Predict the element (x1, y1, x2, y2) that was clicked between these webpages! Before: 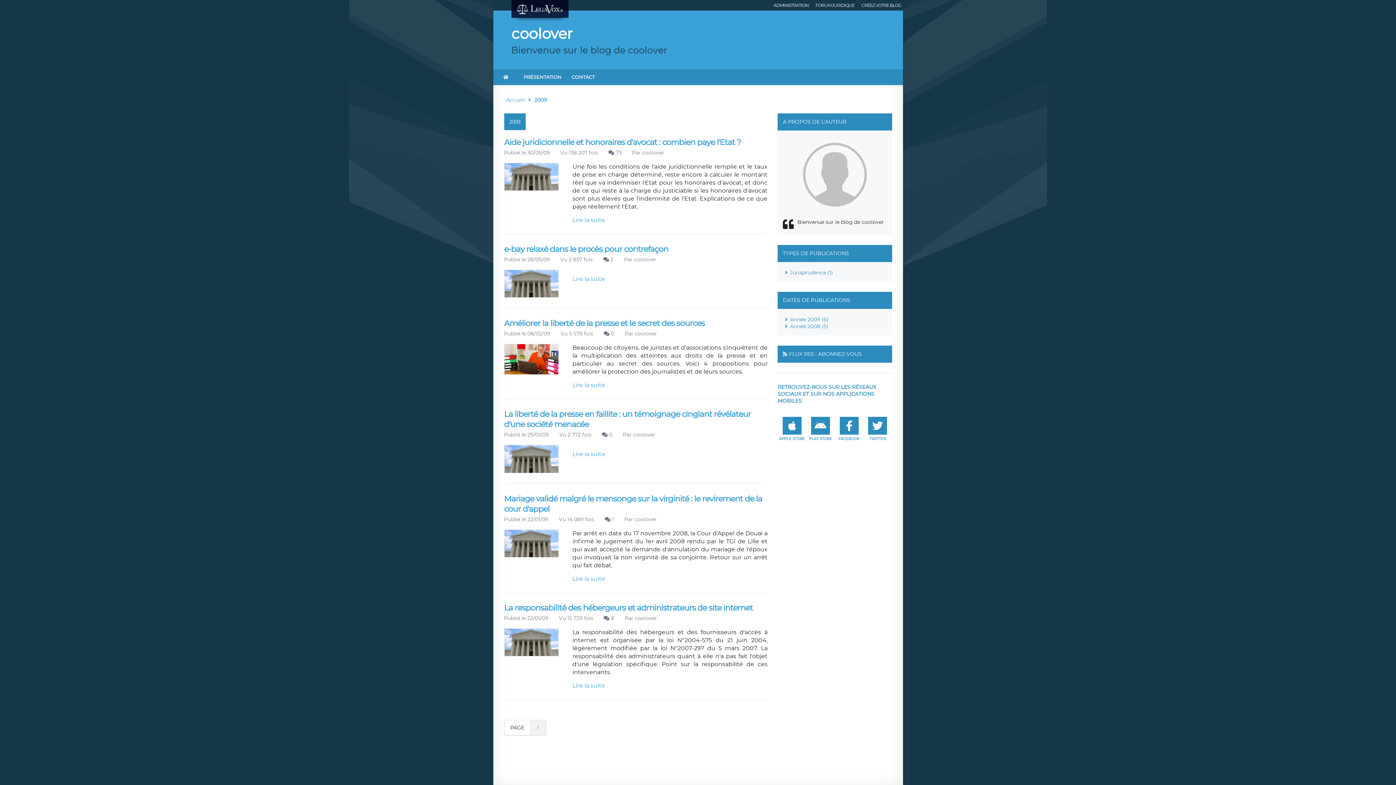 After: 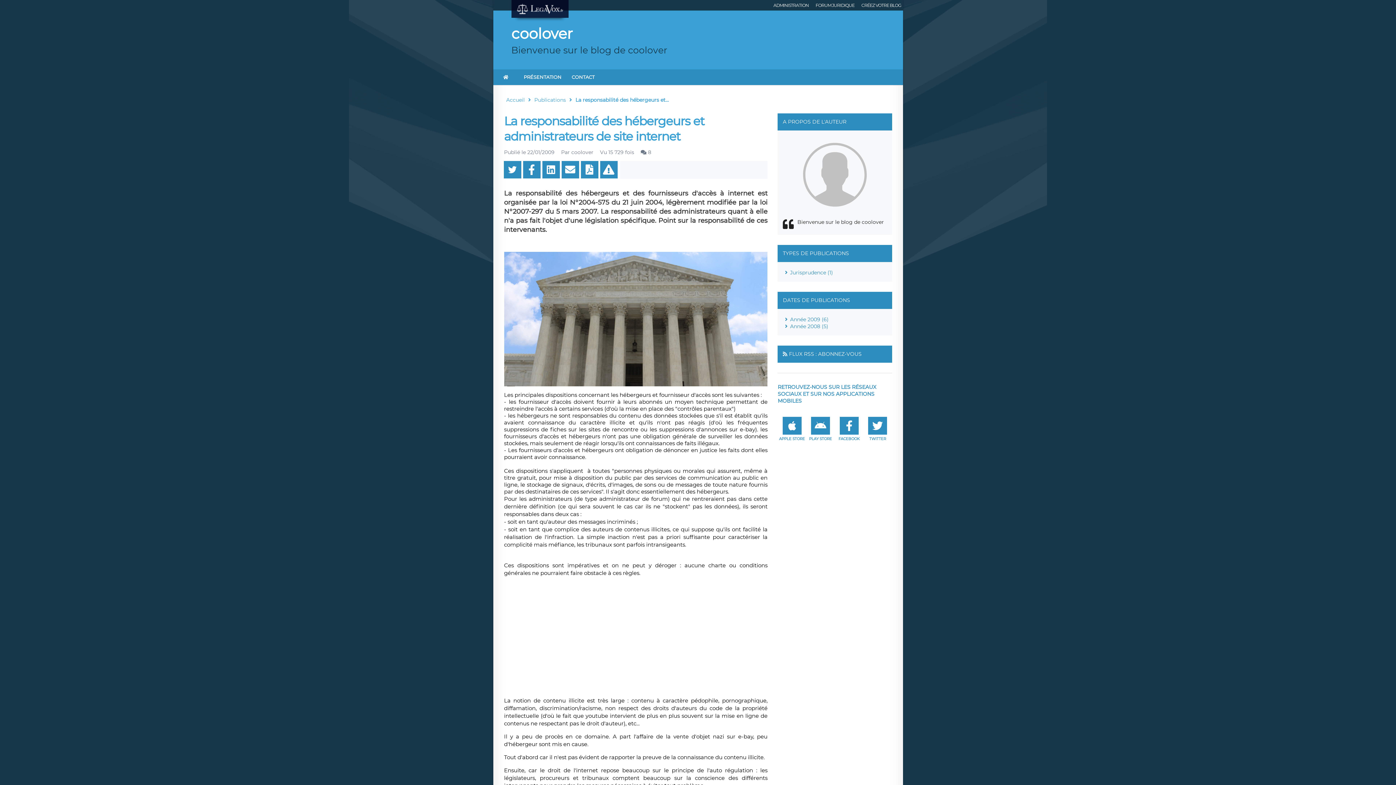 Action: label: Lire la suite bbox: (572, 682, 605, 689)